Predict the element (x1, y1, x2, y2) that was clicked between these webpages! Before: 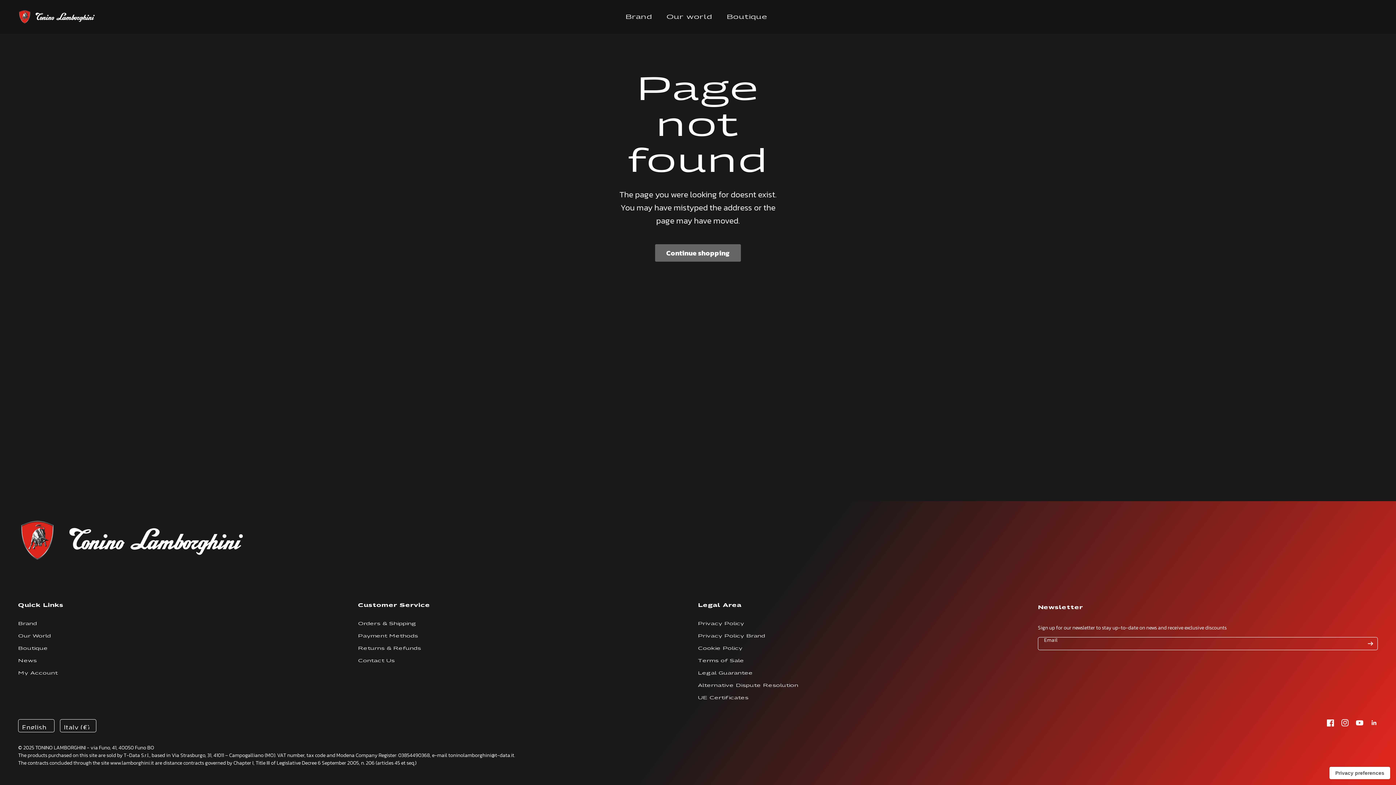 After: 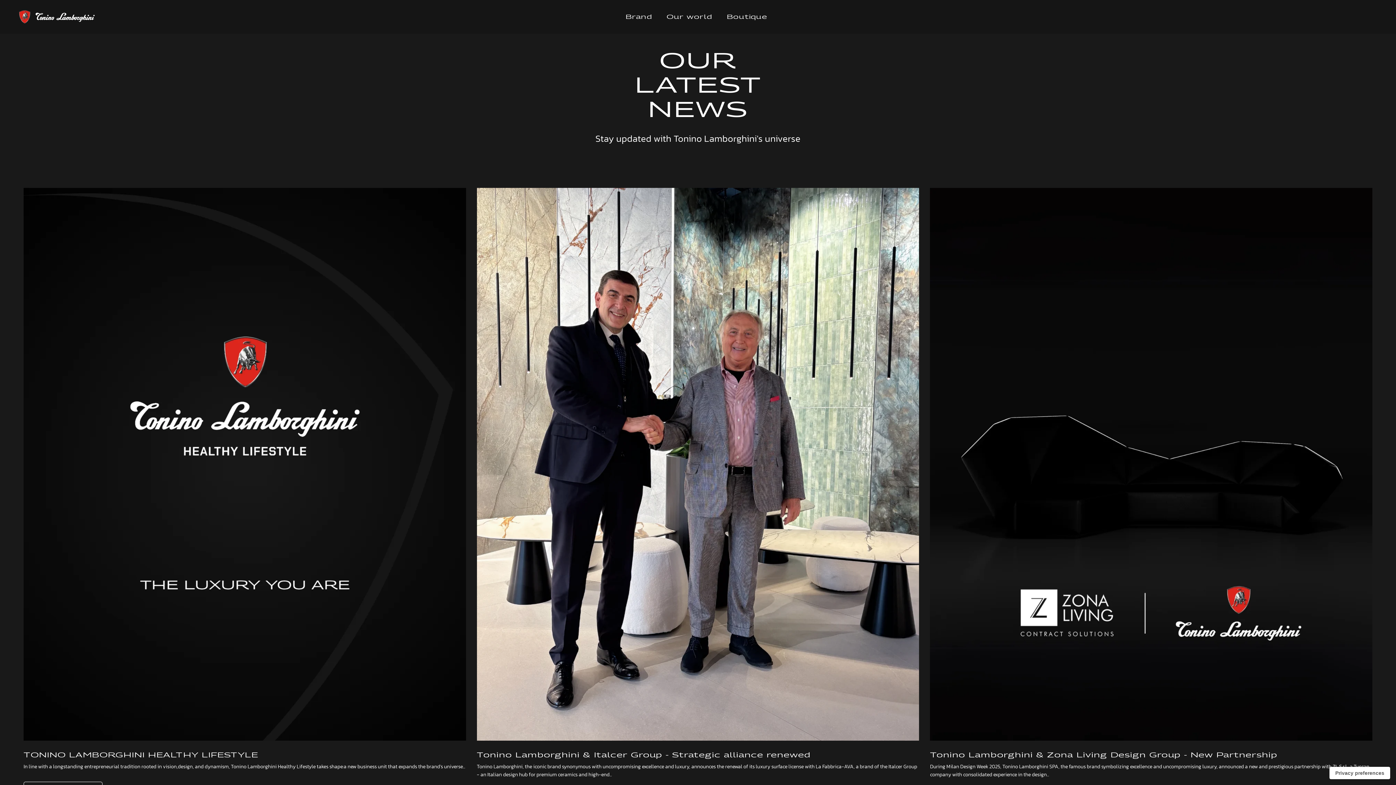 Action: bbox: (18, 658, 36, 663) label: News